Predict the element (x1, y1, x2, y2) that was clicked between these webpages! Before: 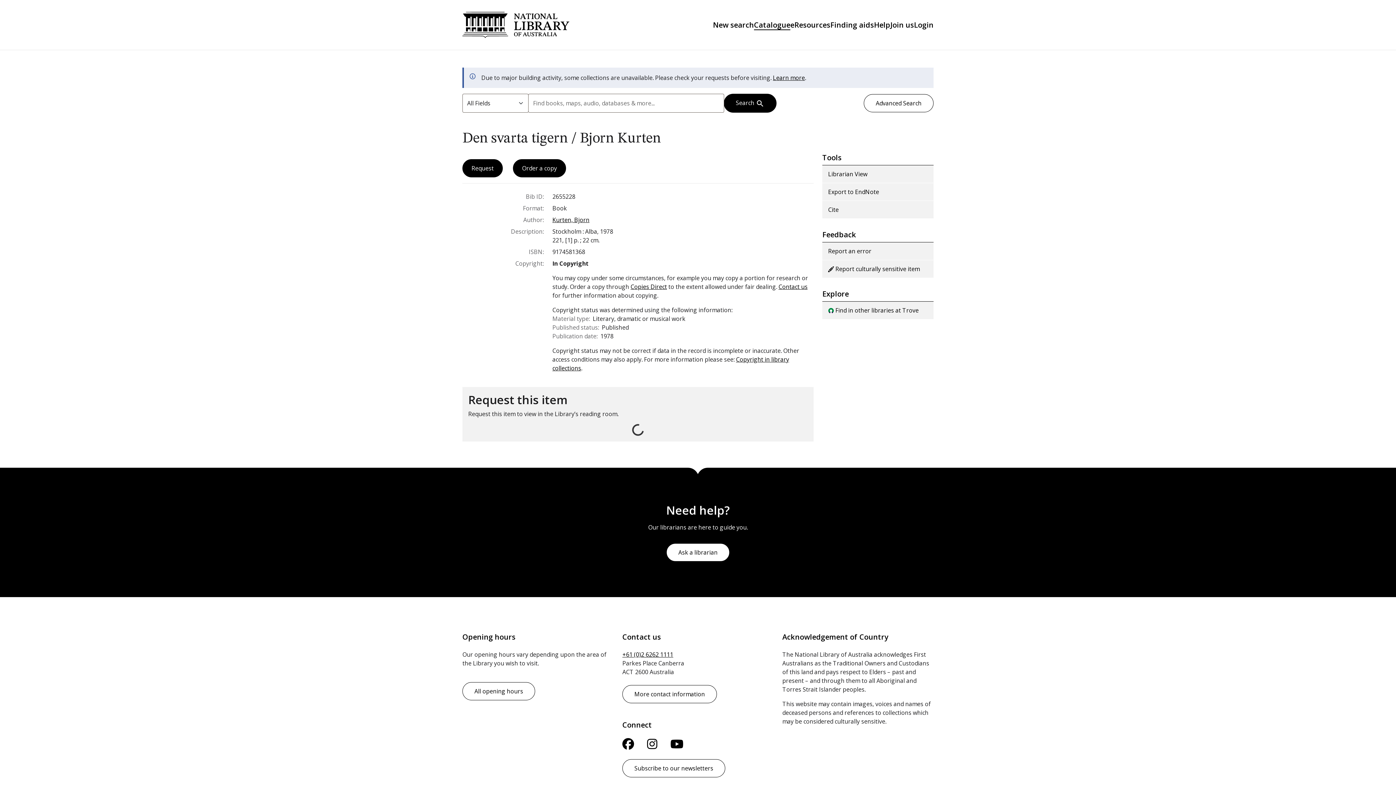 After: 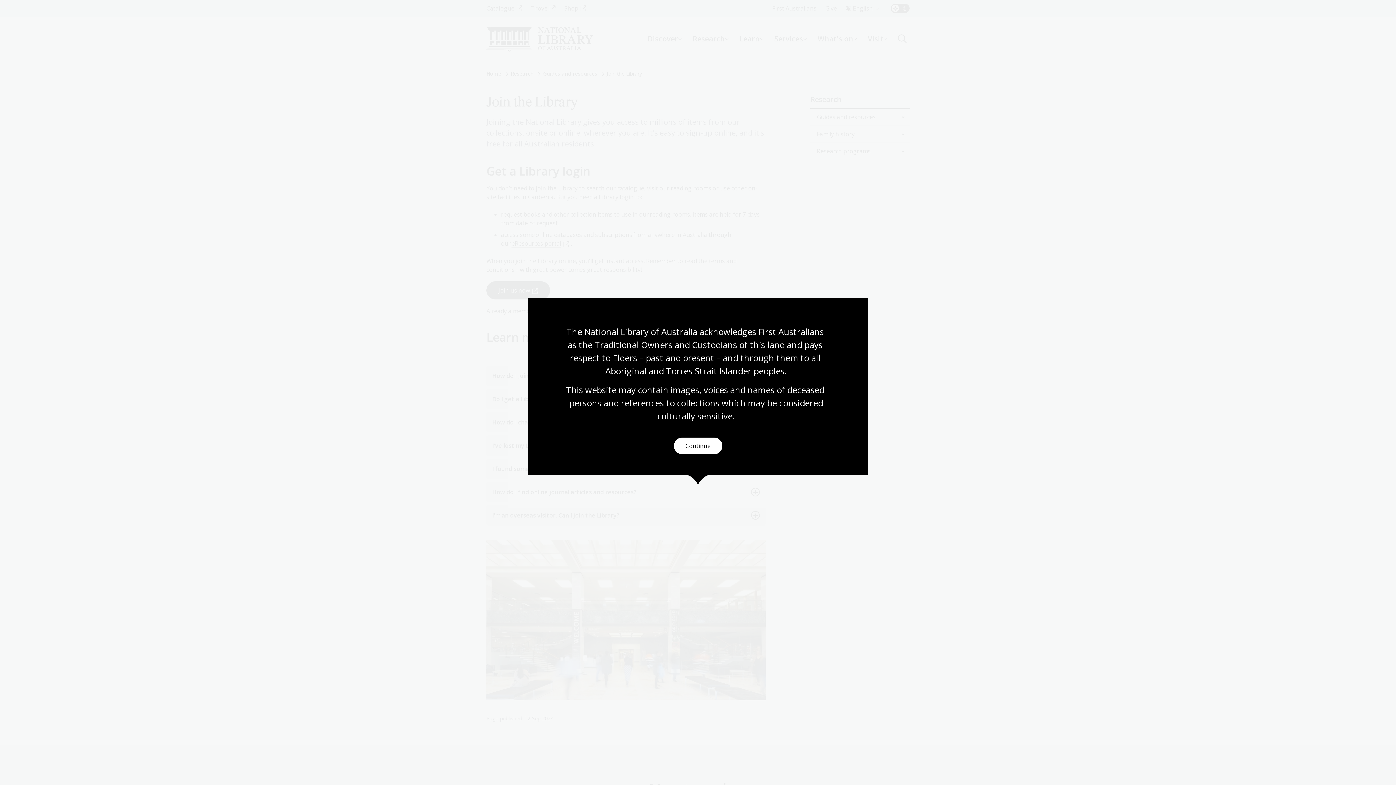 Action: label: Join us bbox: (890, 20, 914, 29)